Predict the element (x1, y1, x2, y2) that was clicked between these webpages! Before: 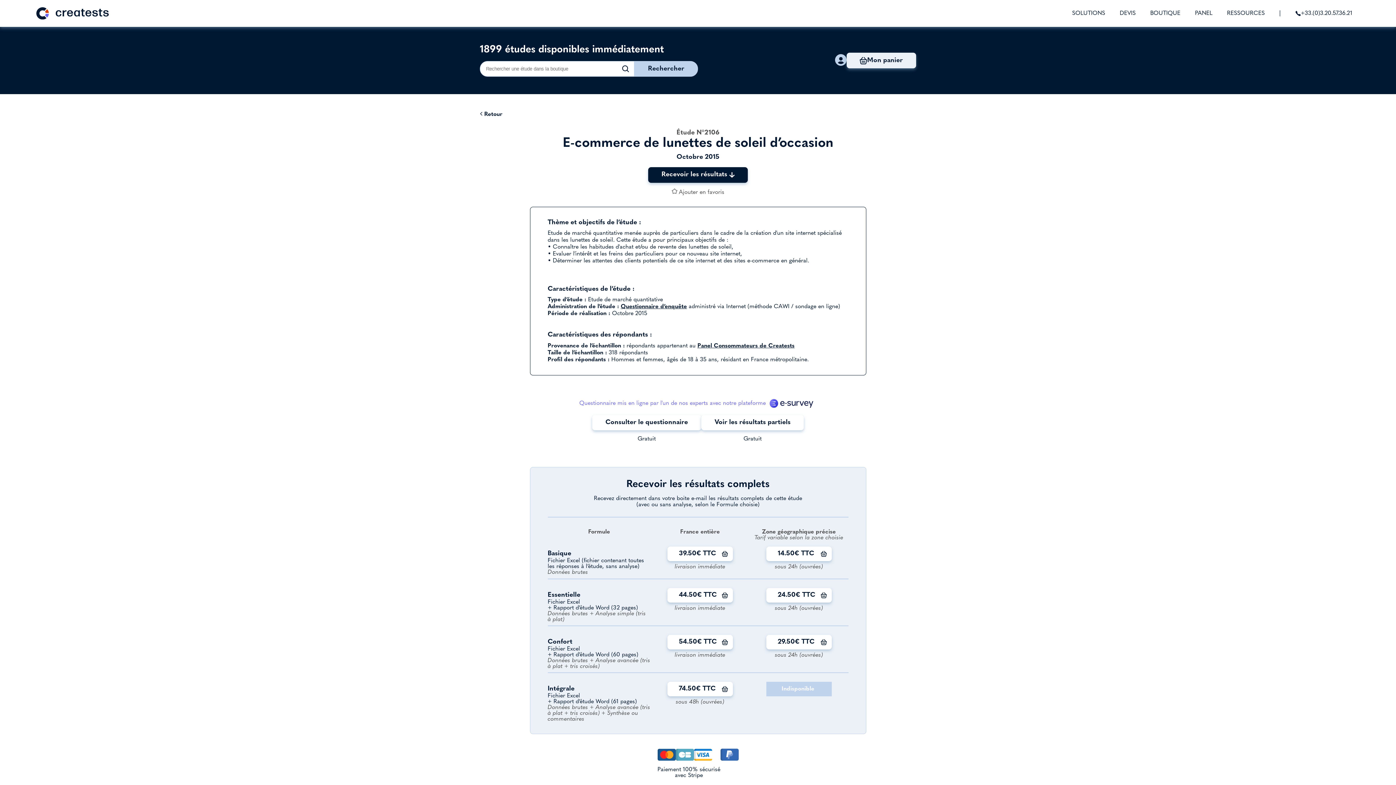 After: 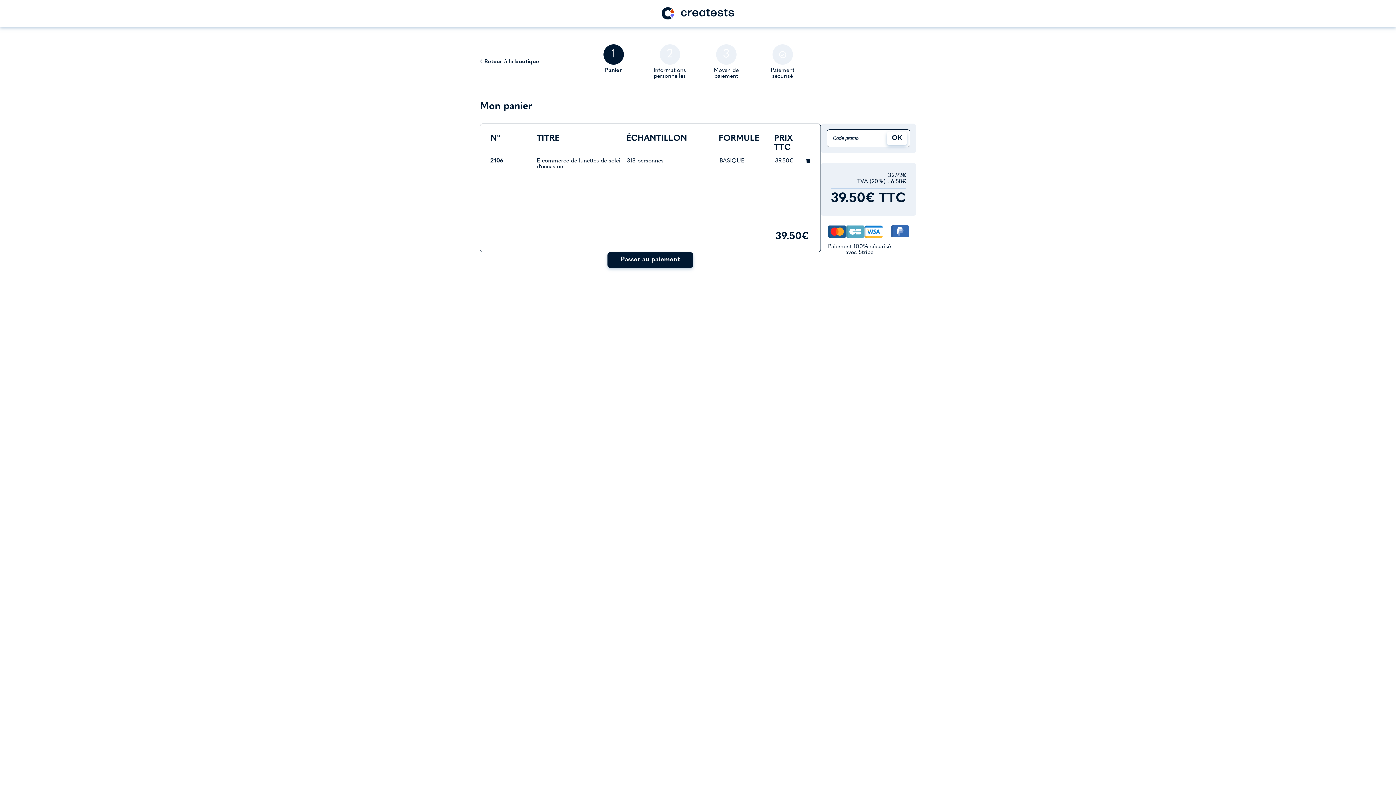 Action: bbox: (722, 550, 727, 557)